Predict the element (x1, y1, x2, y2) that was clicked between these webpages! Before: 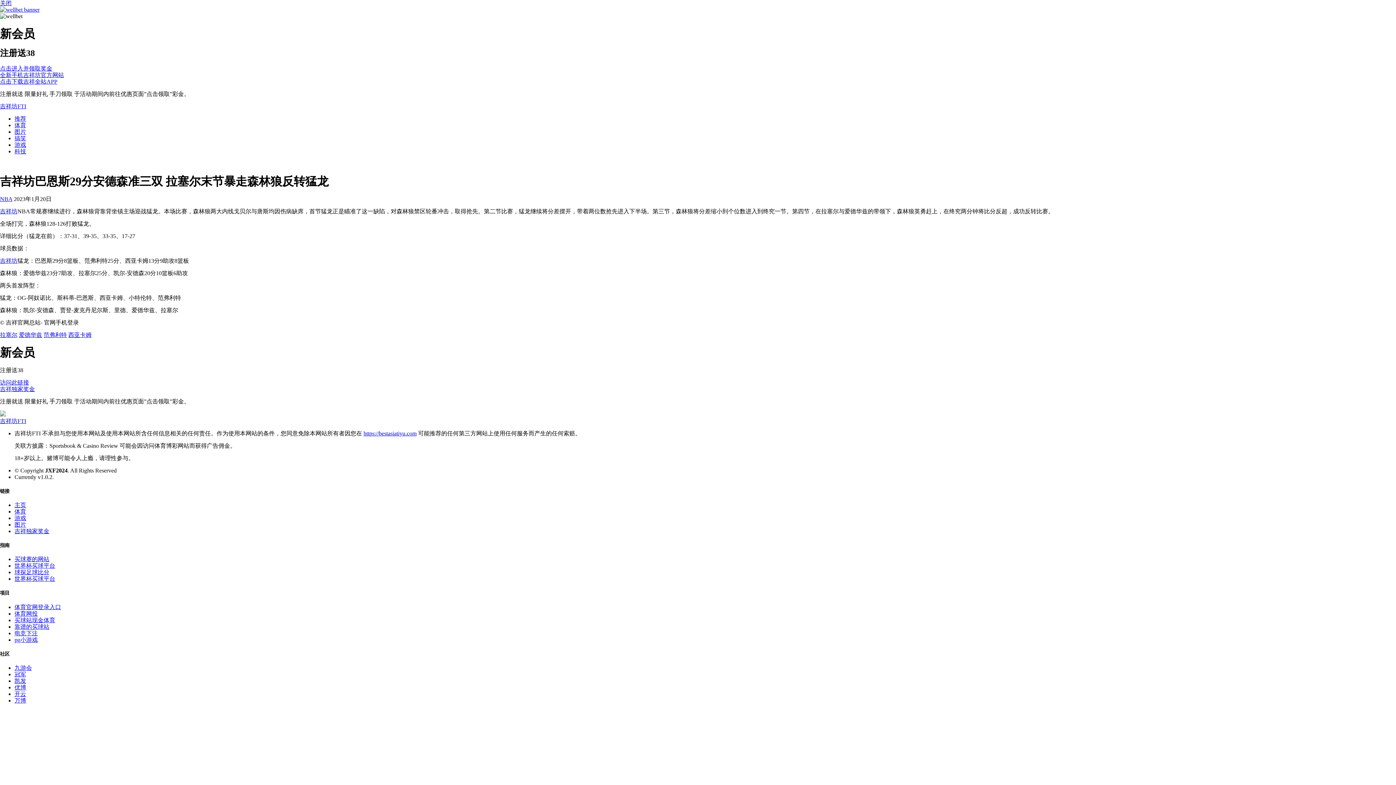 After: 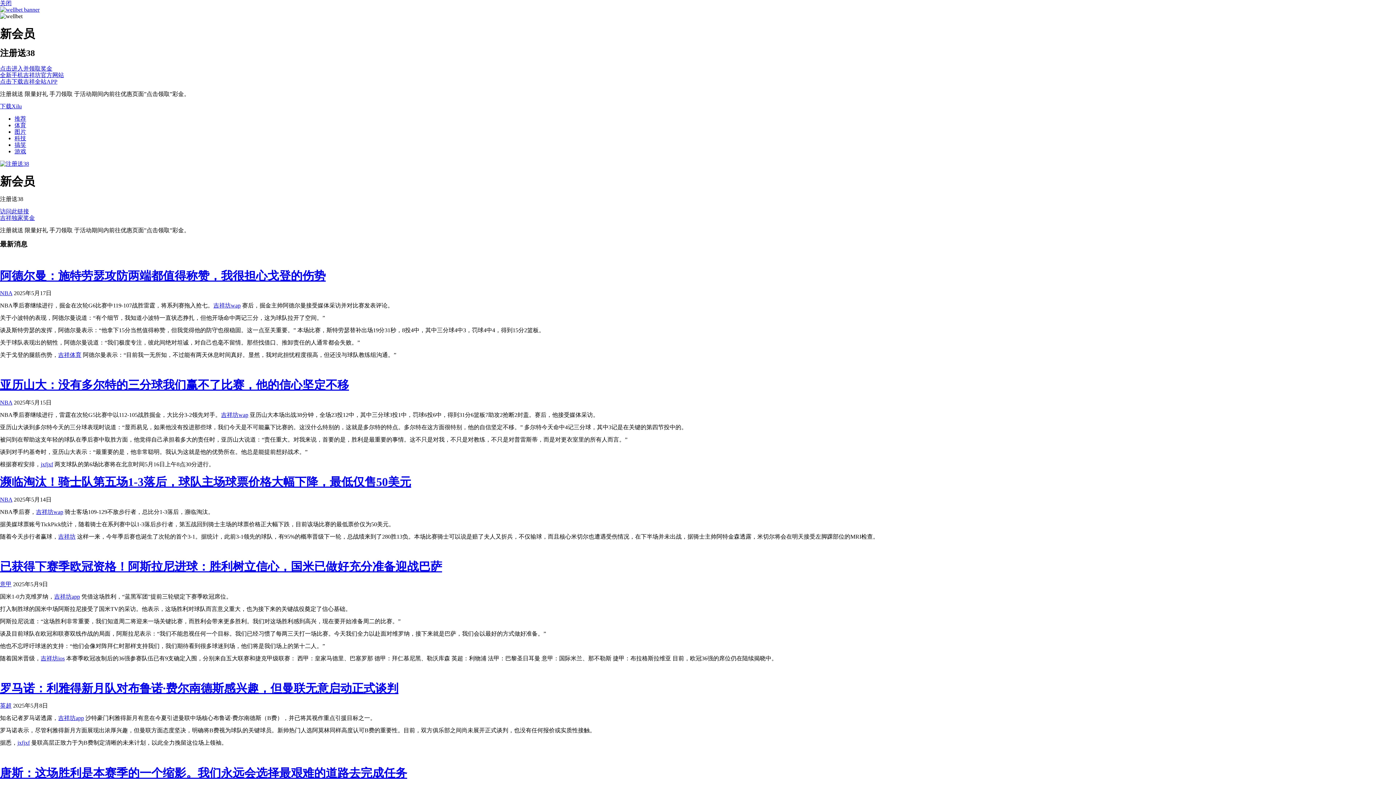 Action: label: 世界杯买球平台 bbox: (14, 562, 55, 569)